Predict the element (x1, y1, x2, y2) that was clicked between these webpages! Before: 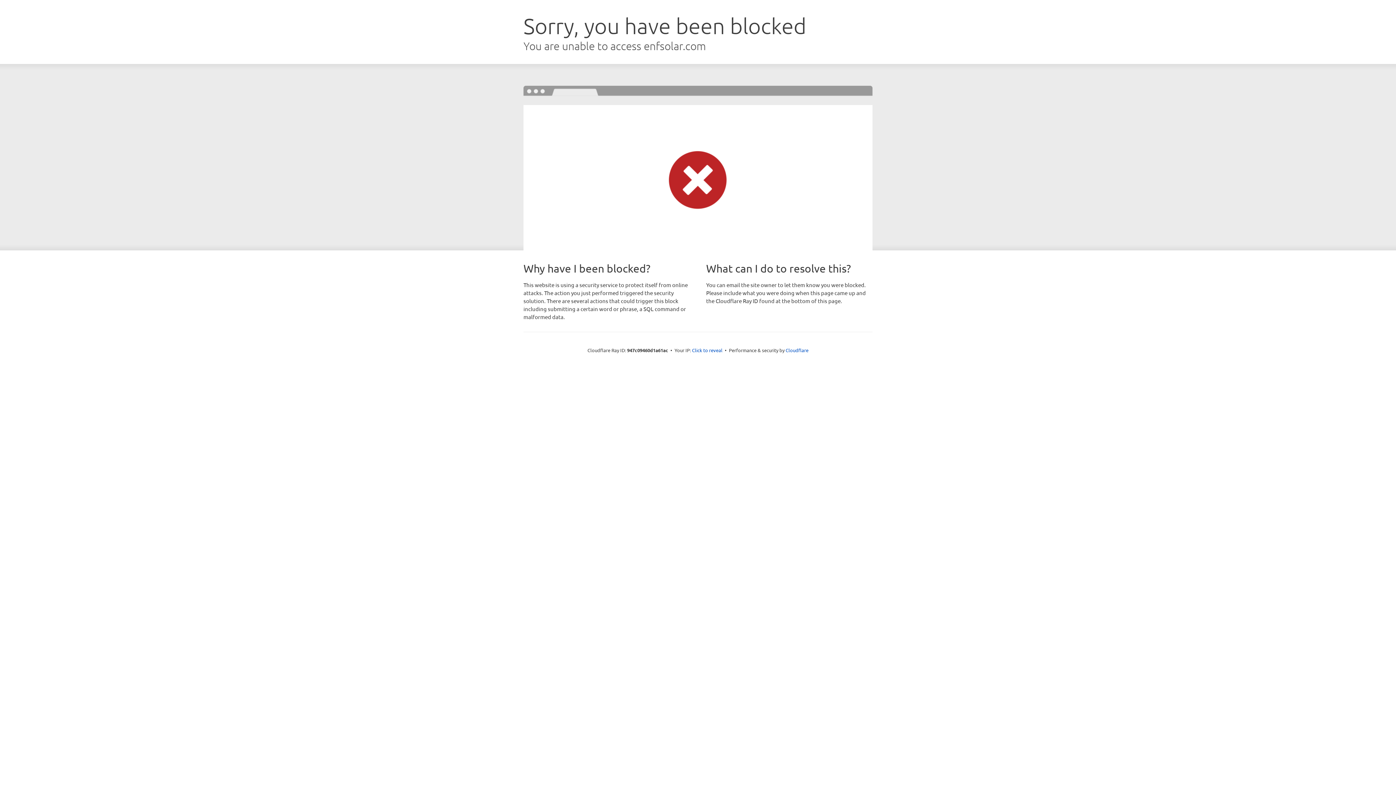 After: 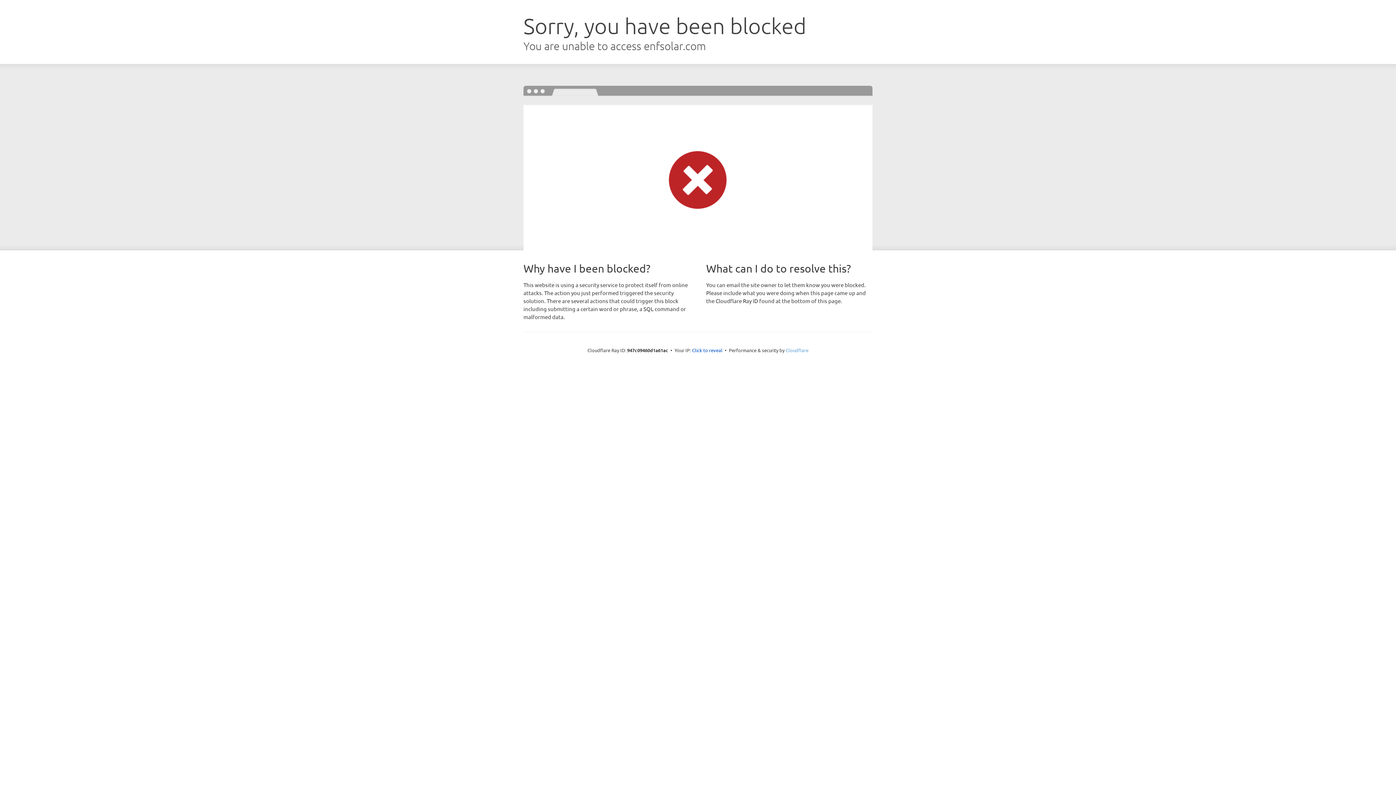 Action: label: Cloudflare bbox: (785, 347, 808, 353)